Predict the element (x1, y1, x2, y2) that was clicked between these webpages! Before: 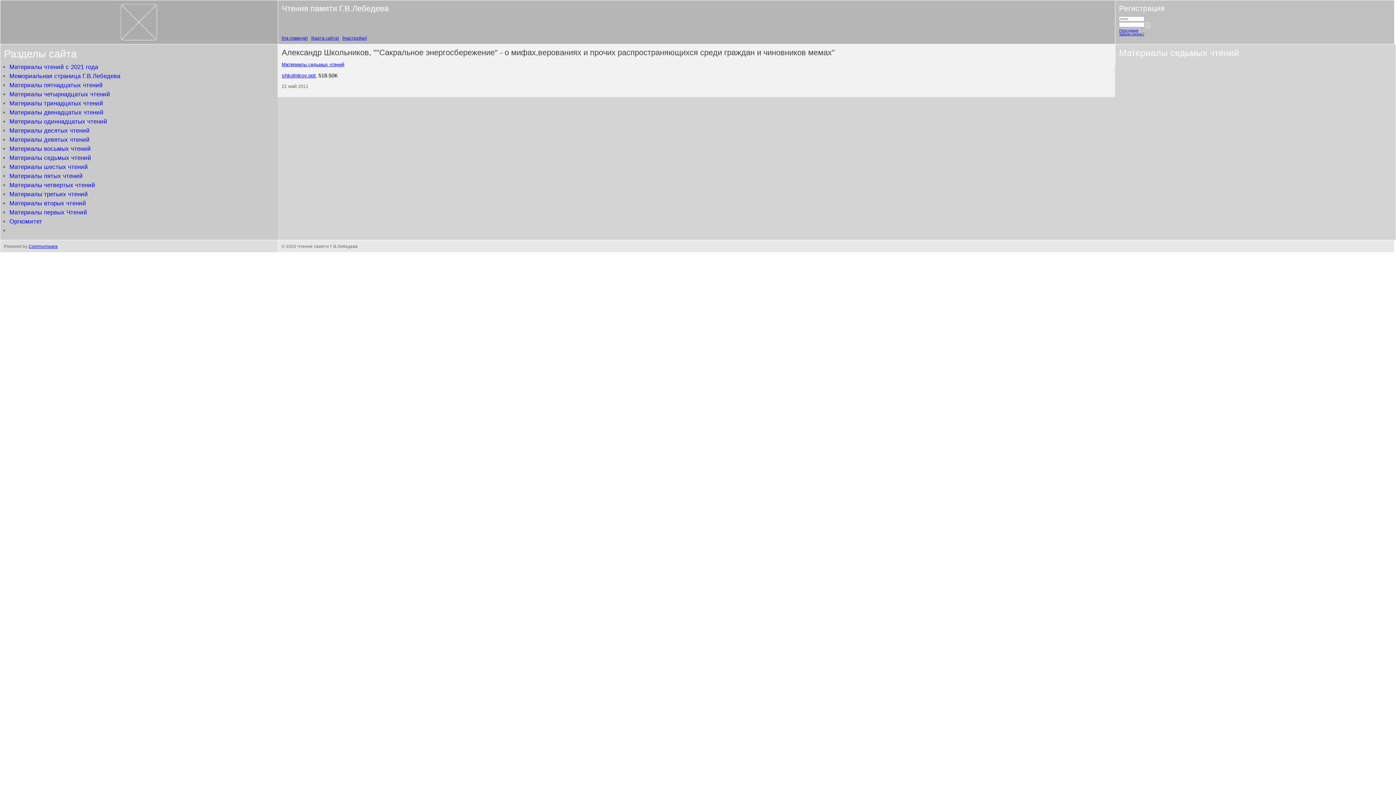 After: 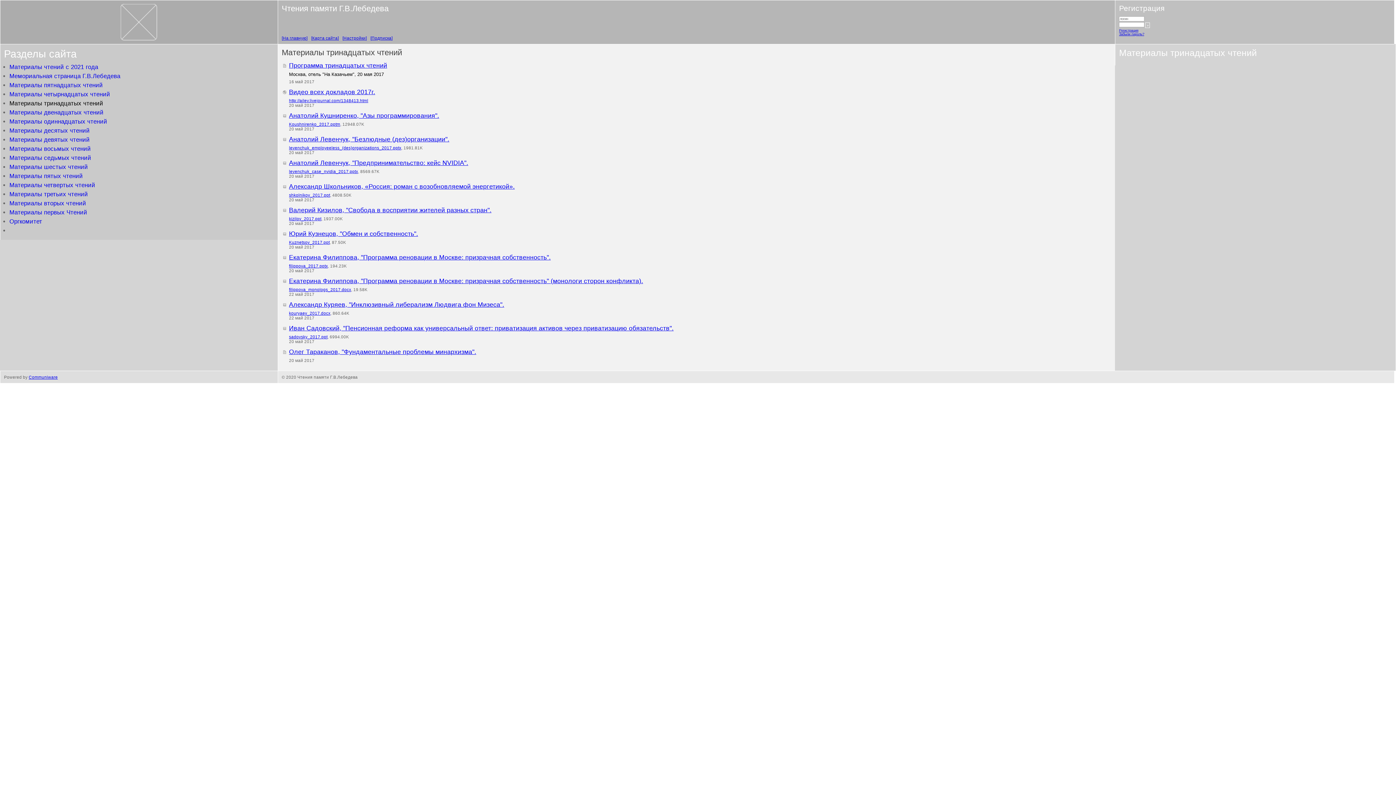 Action: label: Материалы тринадцатых чтений bbox: (9, 100, 103, 106)